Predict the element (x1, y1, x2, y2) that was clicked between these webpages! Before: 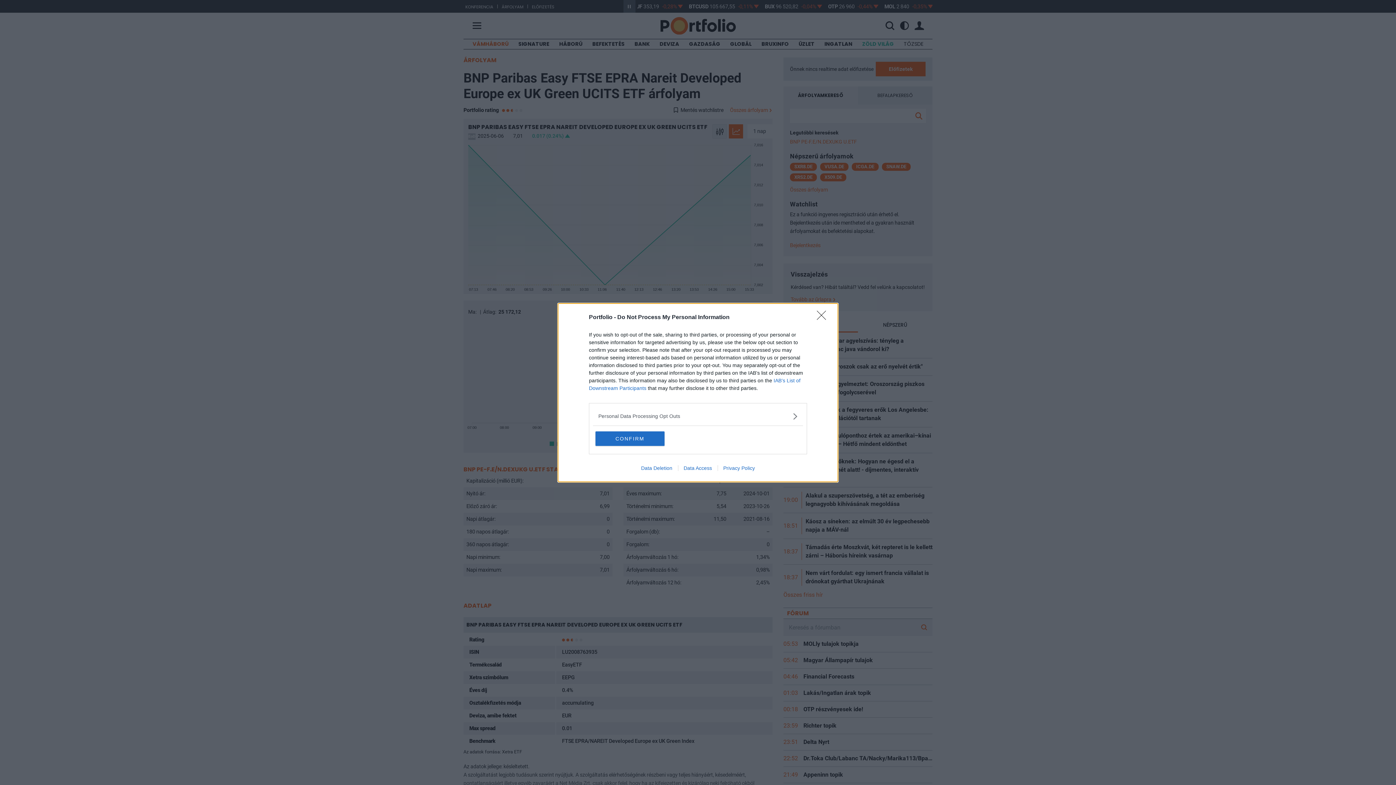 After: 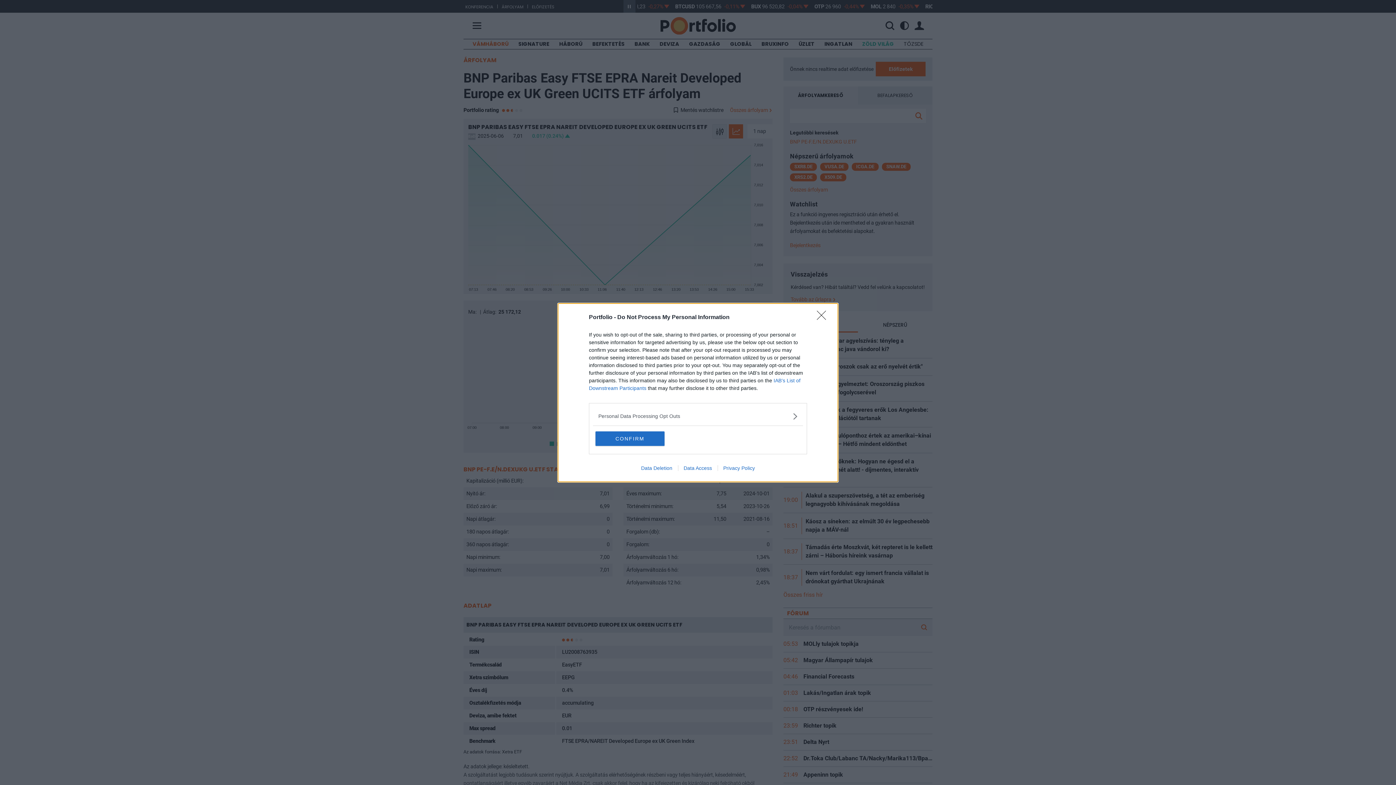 Action: bbox: (678, 465, 717, 471) label: Data Access